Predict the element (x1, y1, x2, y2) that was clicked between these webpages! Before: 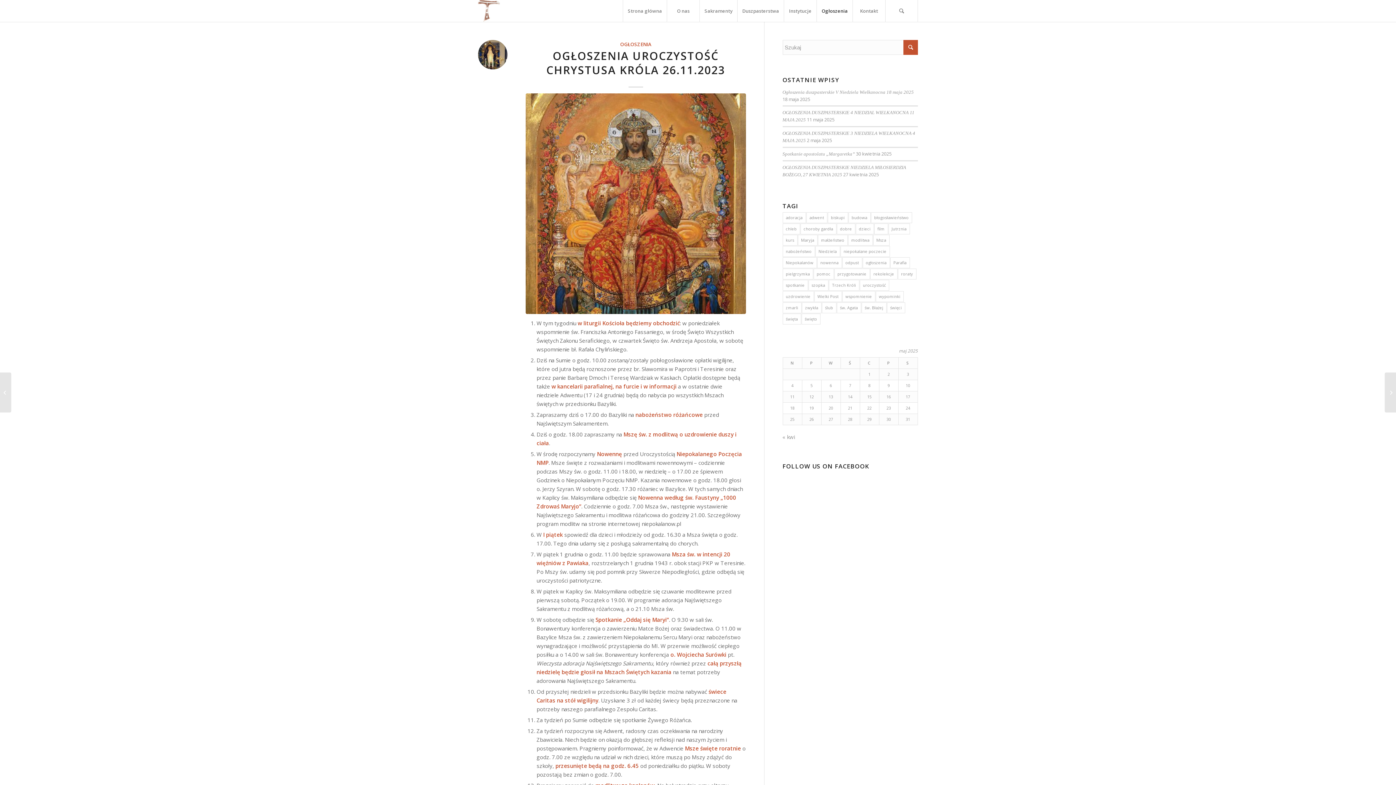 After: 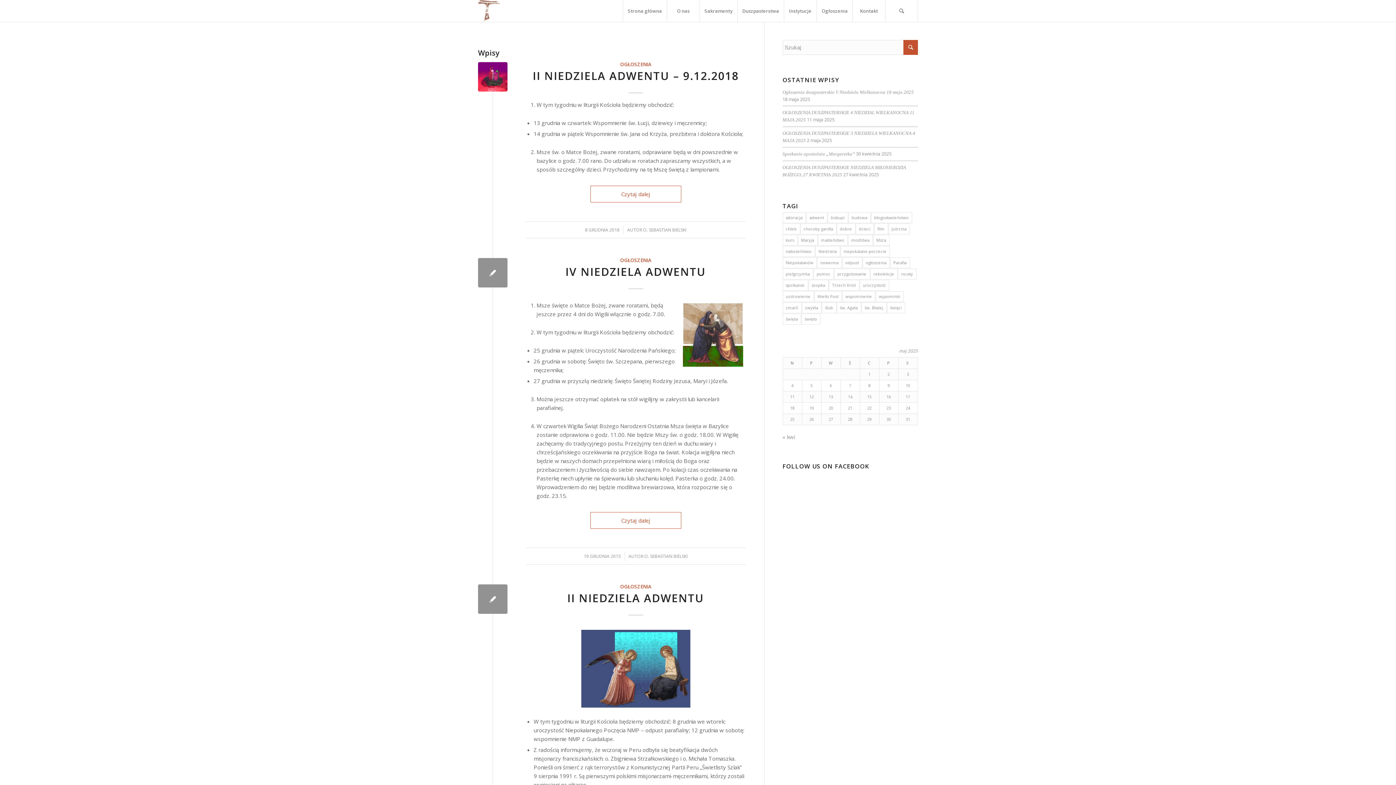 Action: bbox: (898, 268, 916, 279) label: roraty (24 elementy)